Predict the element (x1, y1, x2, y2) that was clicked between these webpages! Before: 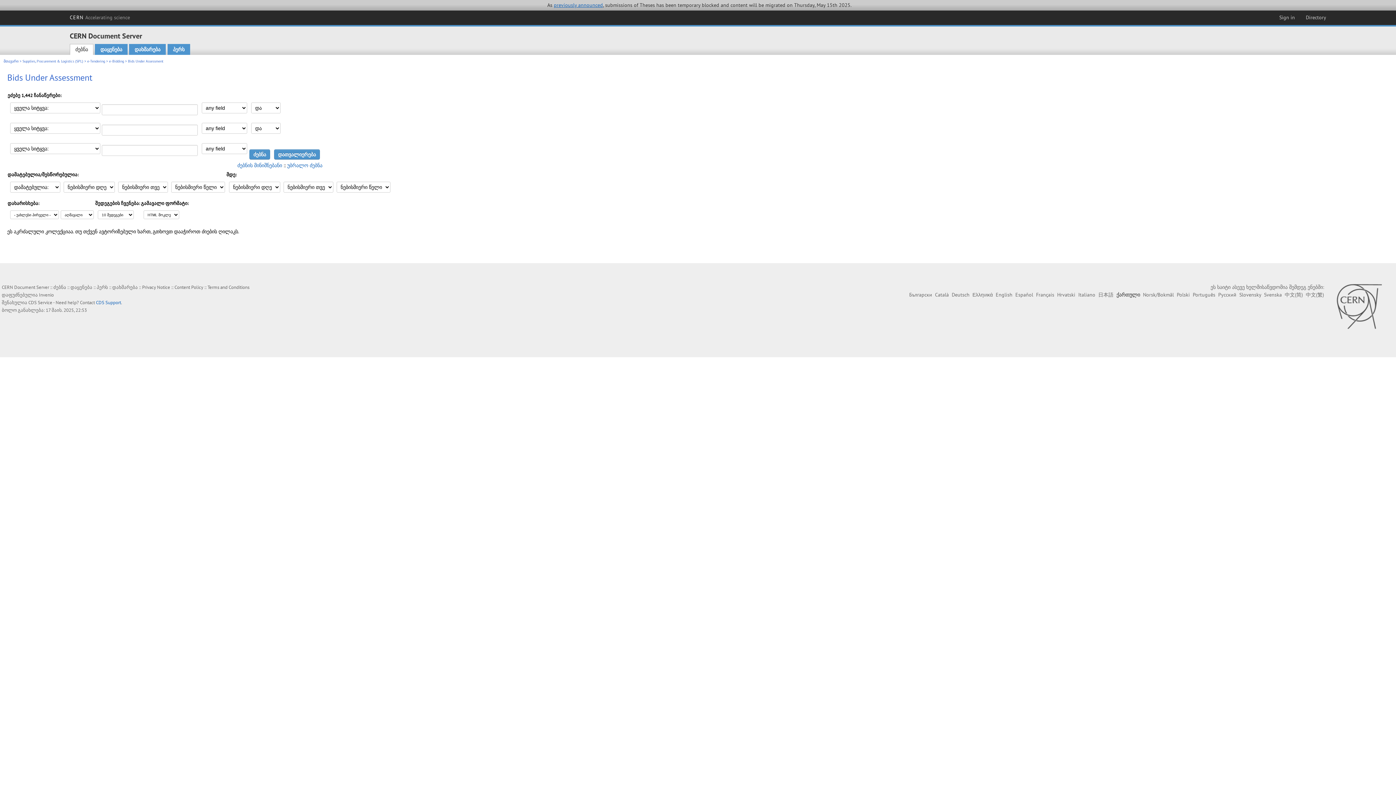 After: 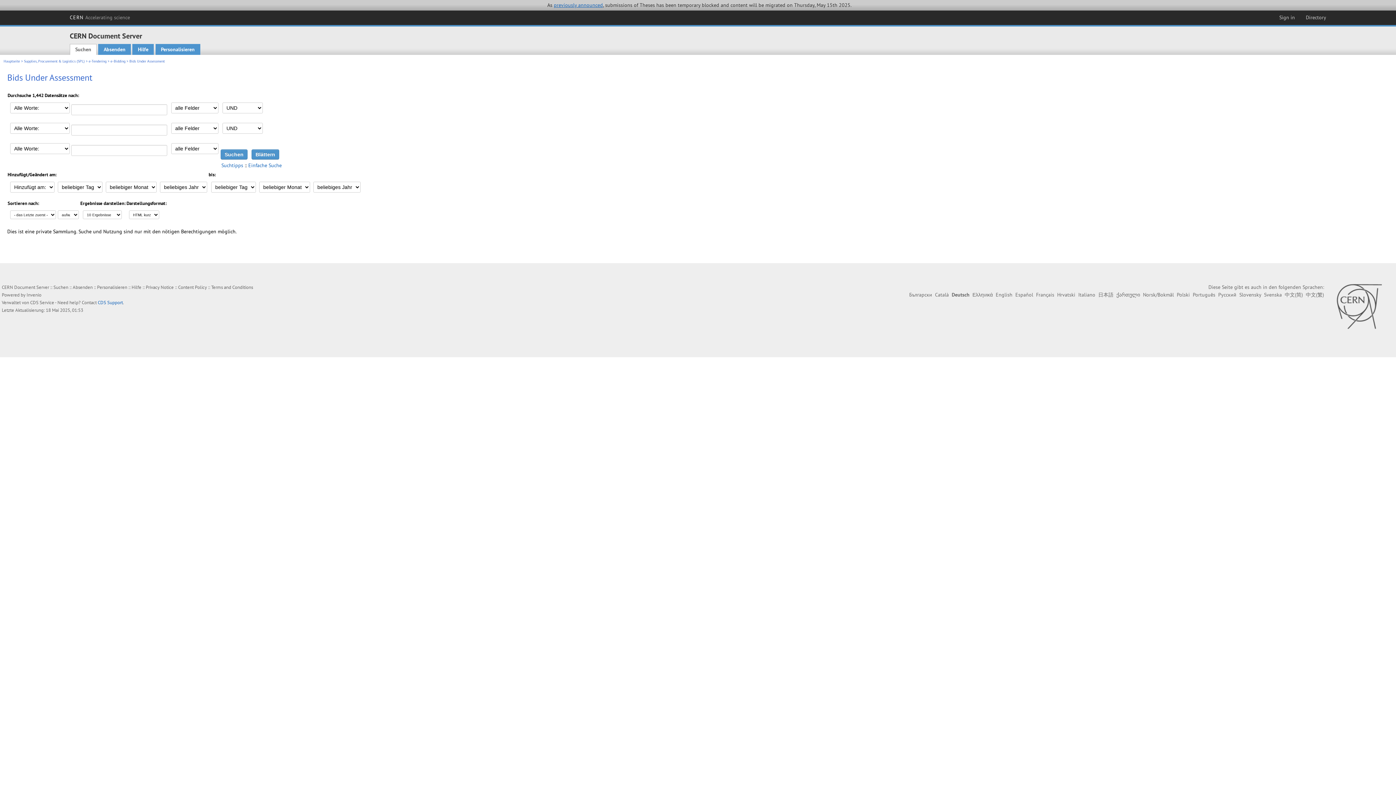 Action: label: Deutsch bbox: (952, 291, 969, 298)